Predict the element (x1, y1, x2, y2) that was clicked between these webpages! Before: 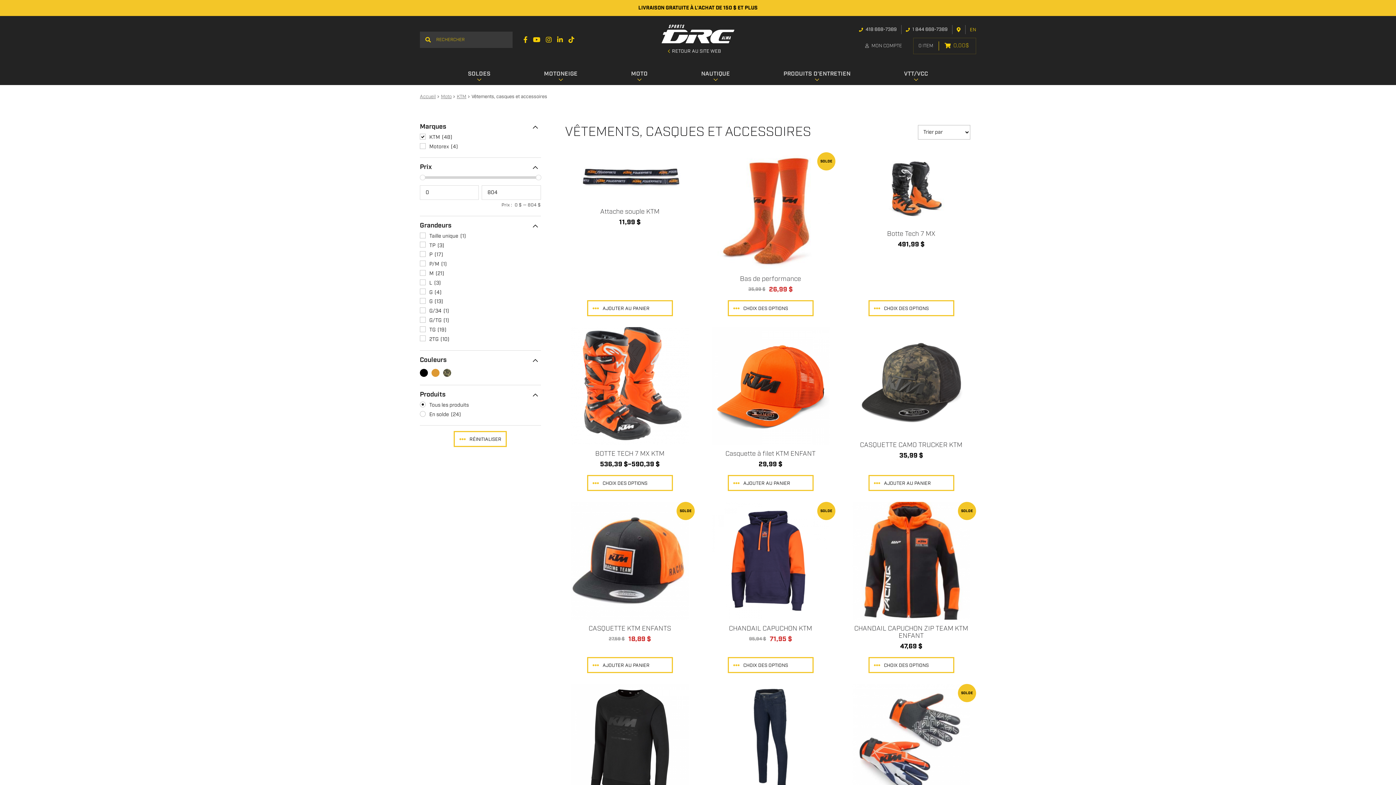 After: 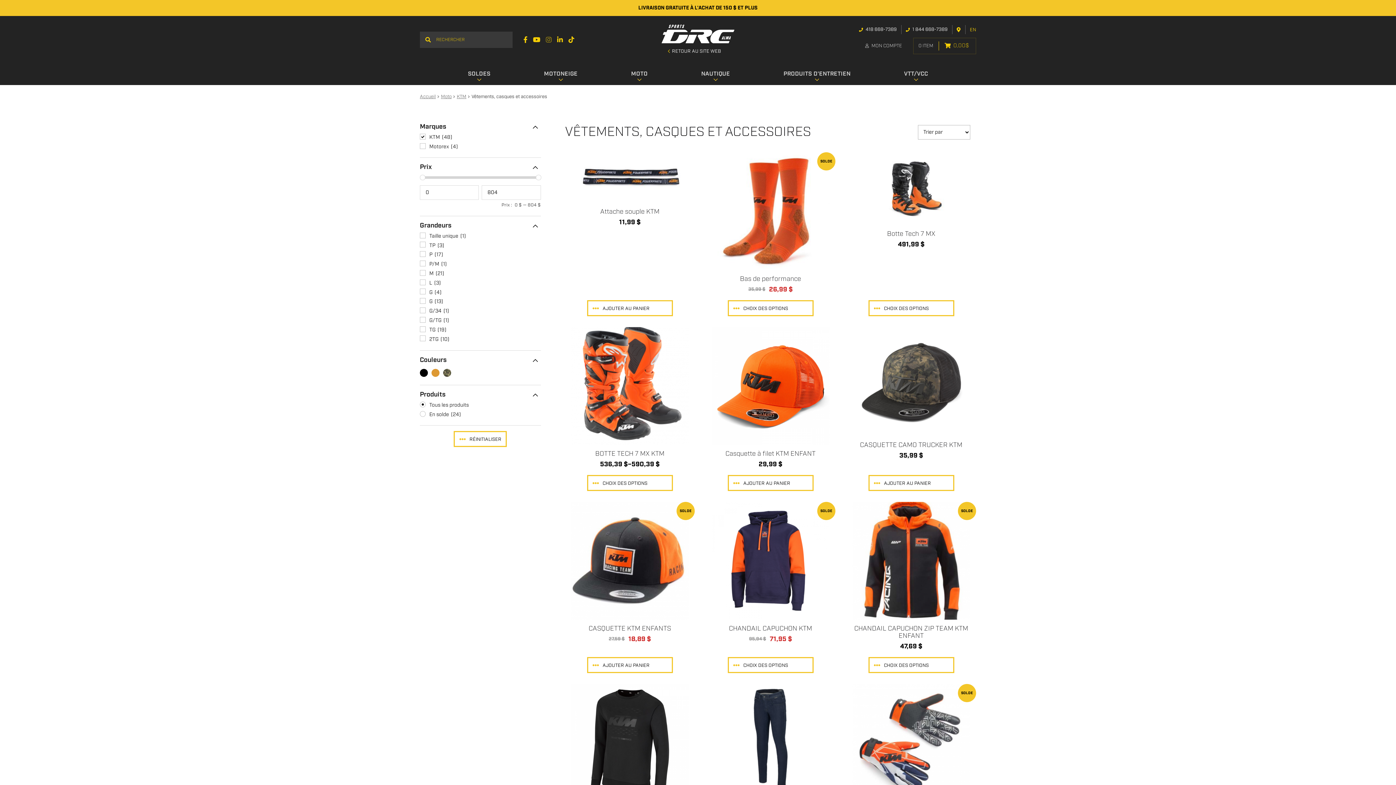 Action: label: Instagram bbox: (545, 36, 551, 42)